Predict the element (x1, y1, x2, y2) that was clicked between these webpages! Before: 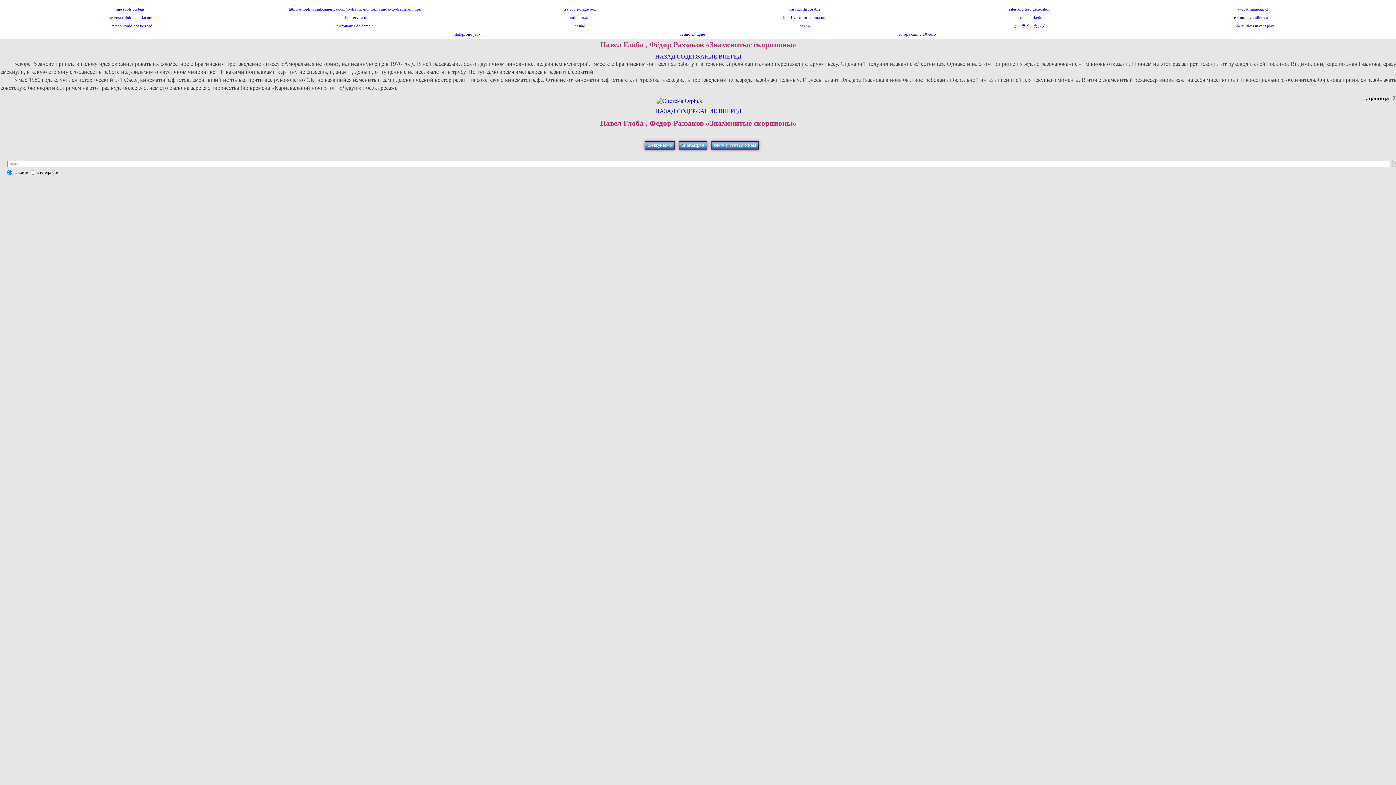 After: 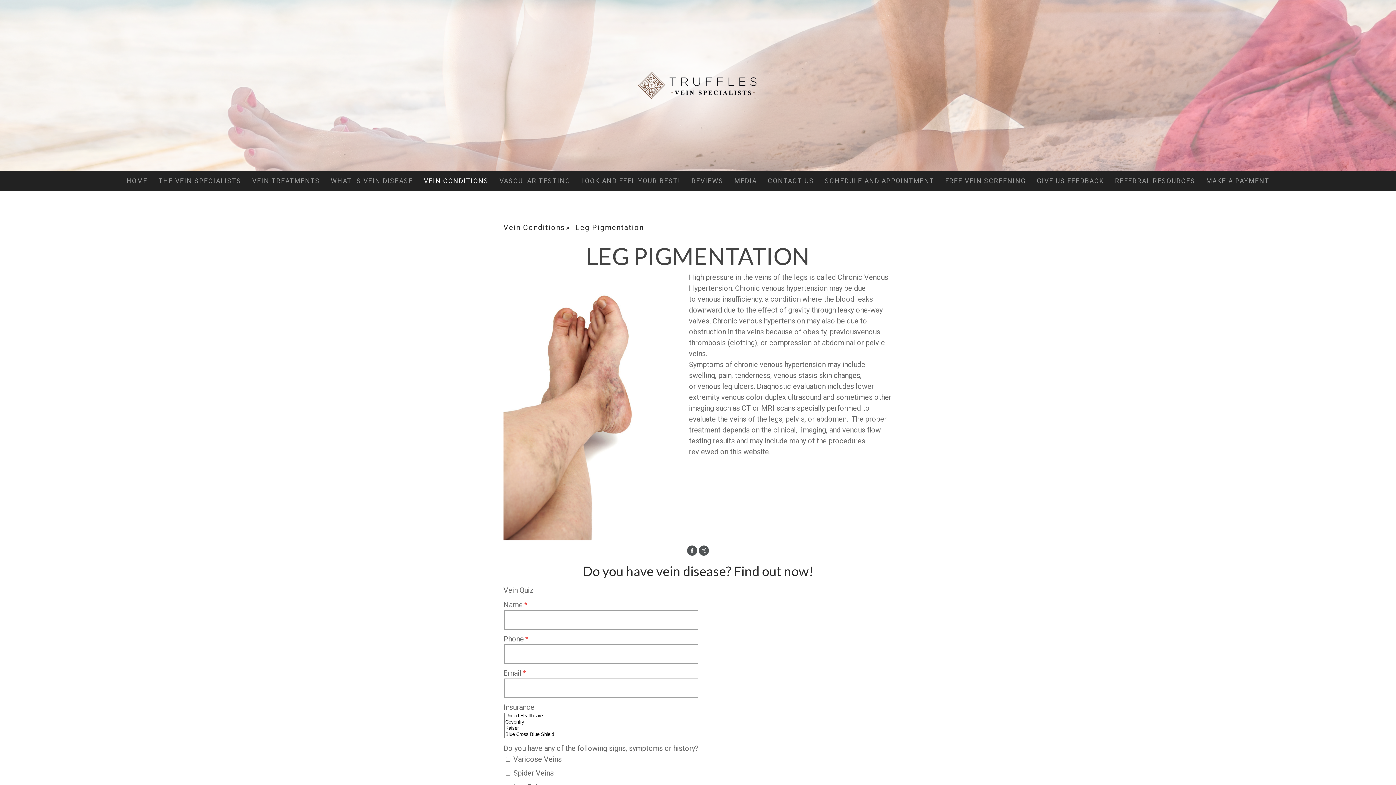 Action: label: age spots on legs bbox: (116, 6, 144, 11)